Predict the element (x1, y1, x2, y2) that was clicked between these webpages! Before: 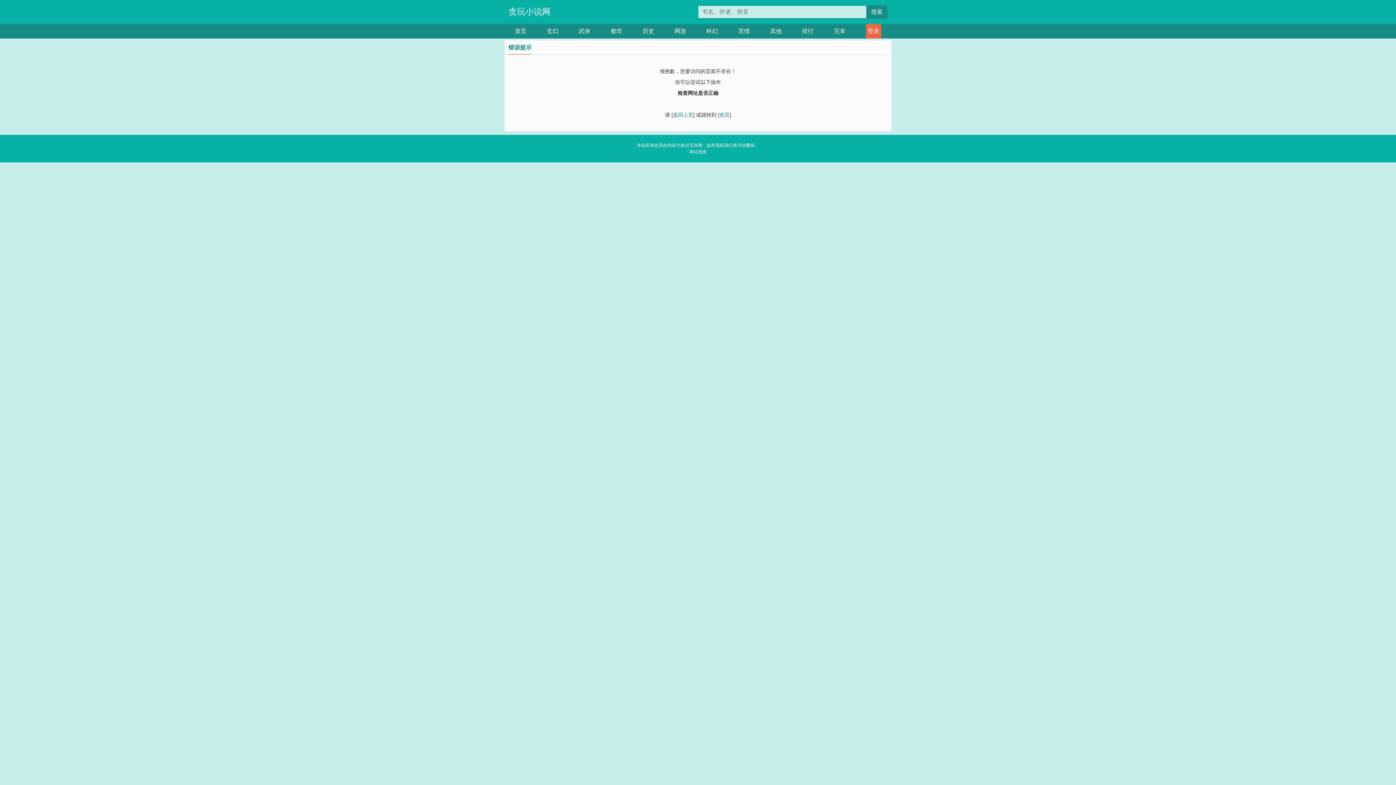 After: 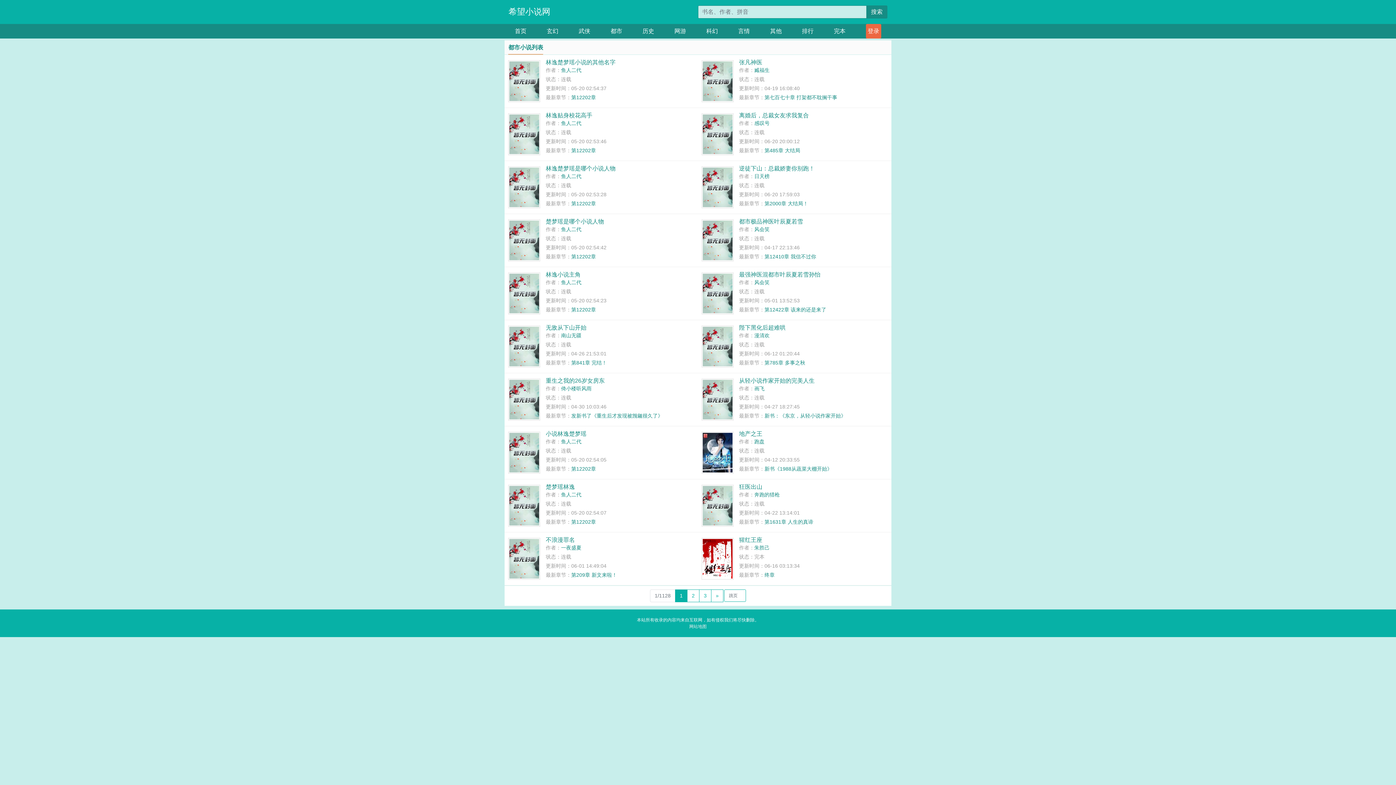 Action: label: 都市 bbox: (610, 24, 622, 38)